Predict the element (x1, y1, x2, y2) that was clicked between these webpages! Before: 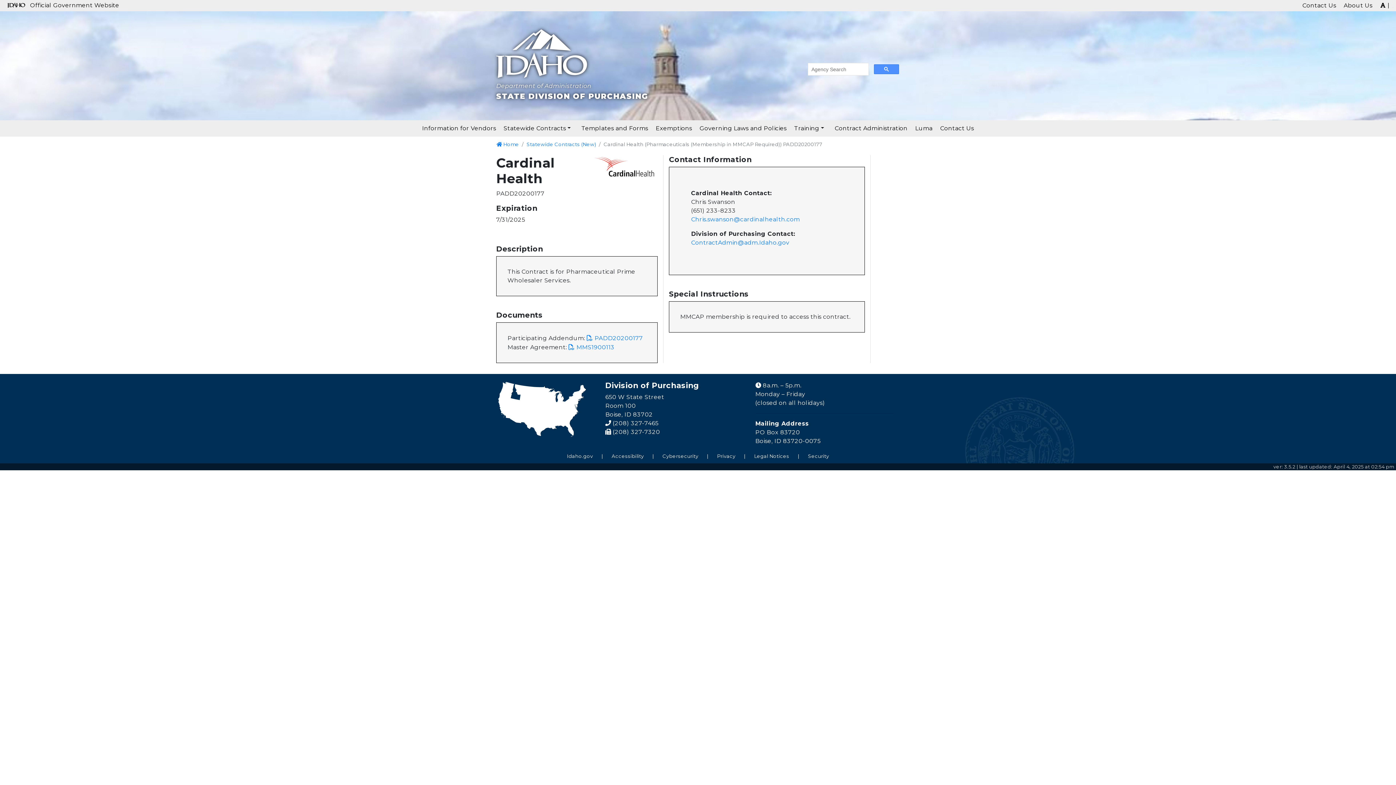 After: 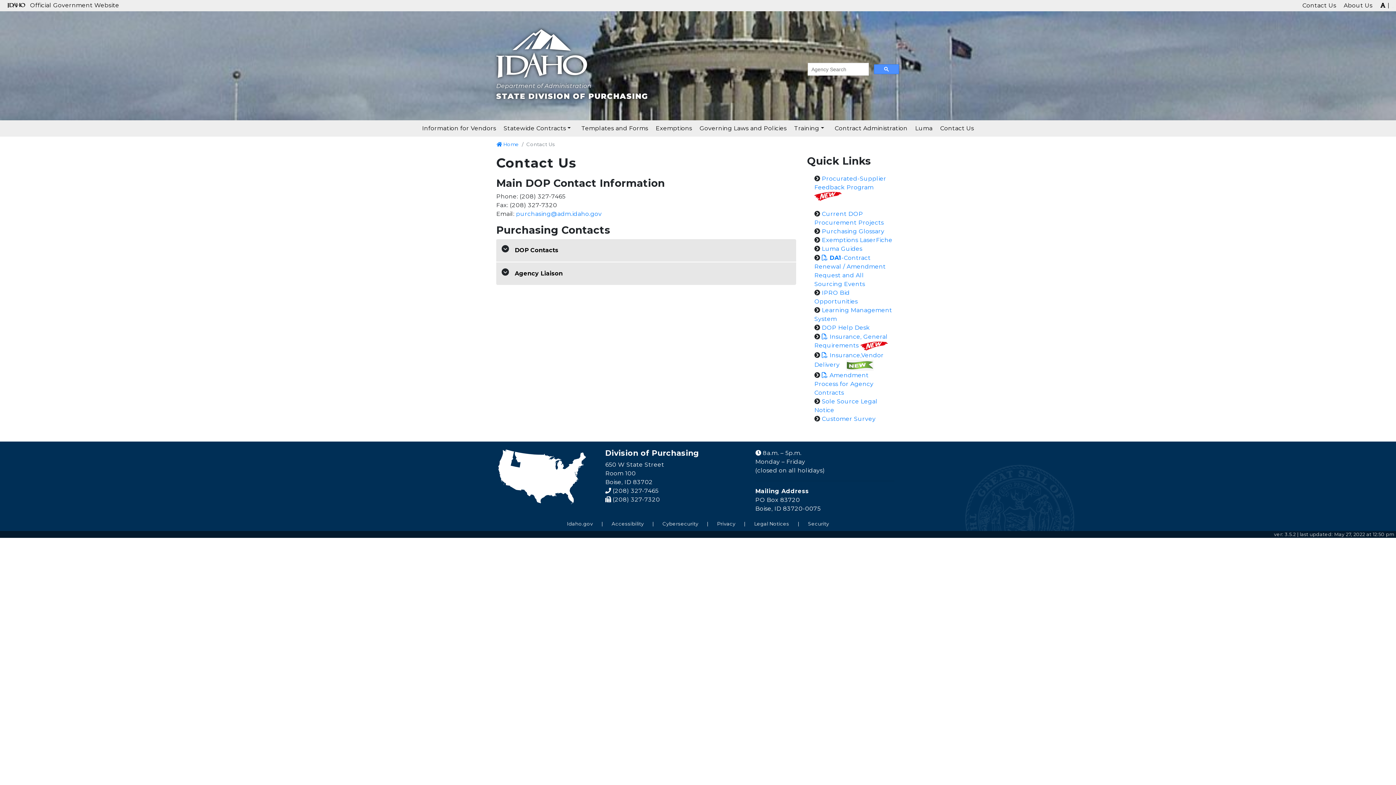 Action: label: Contact Us bbox: (1299, -1, 1340, 12)